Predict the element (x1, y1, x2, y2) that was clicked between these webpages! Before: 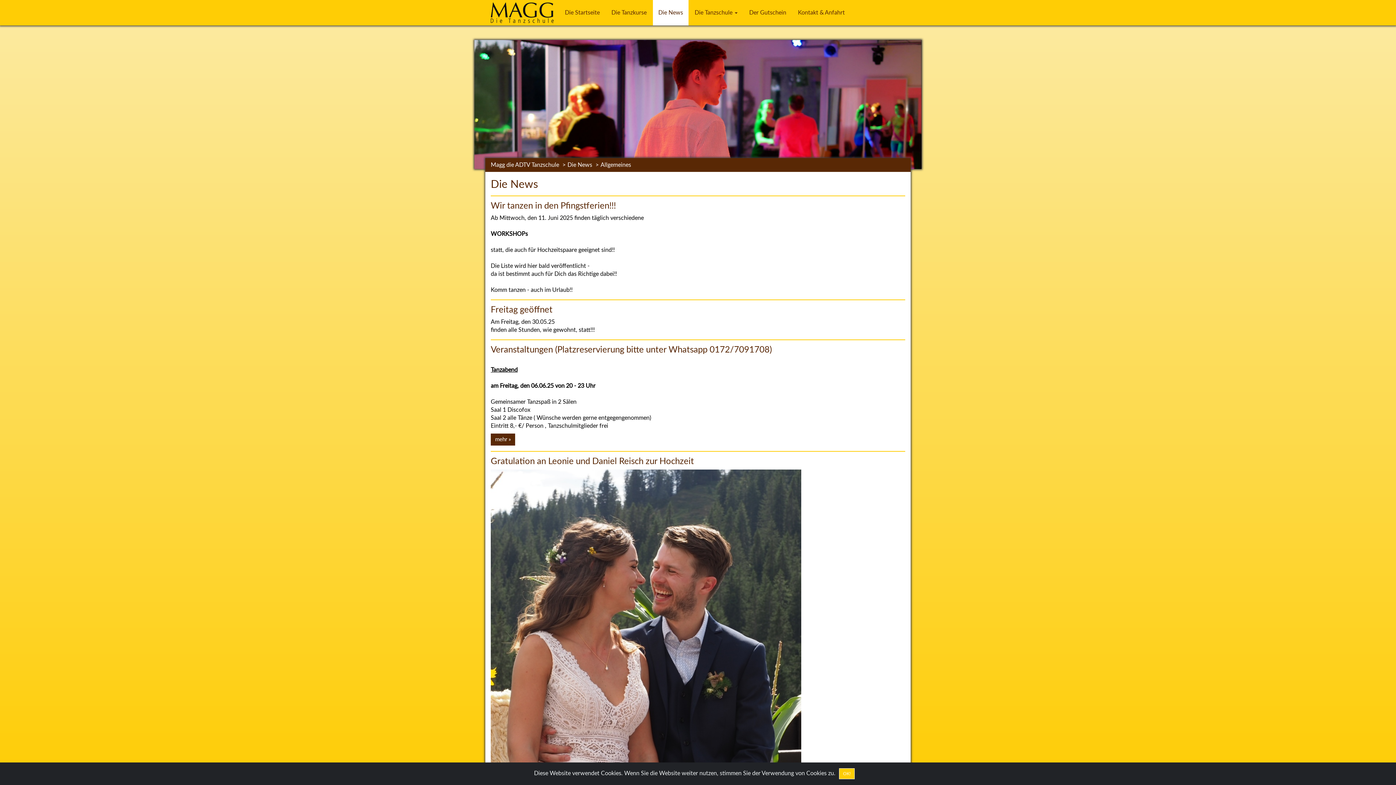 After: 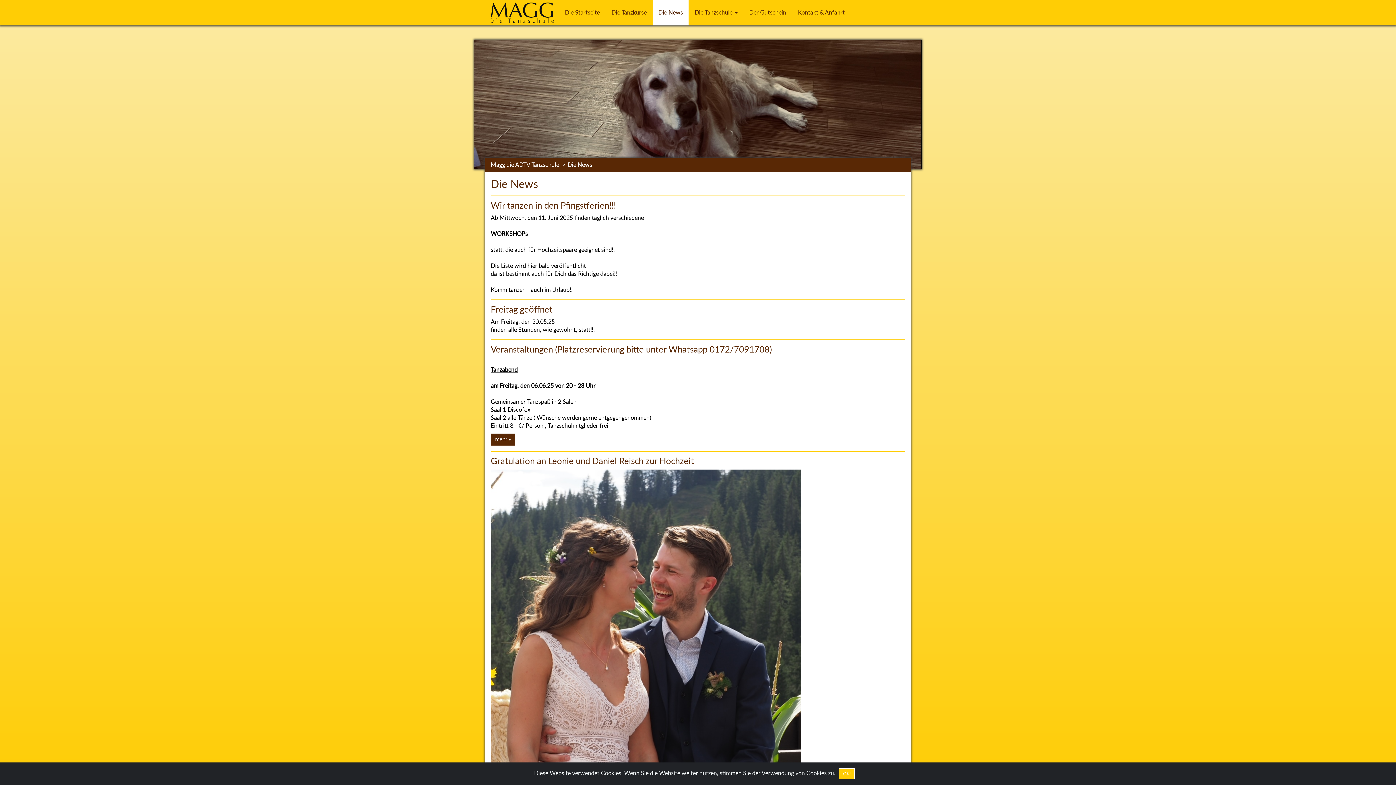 Action: label: Die News bbox: (653, 0, 688, 25)